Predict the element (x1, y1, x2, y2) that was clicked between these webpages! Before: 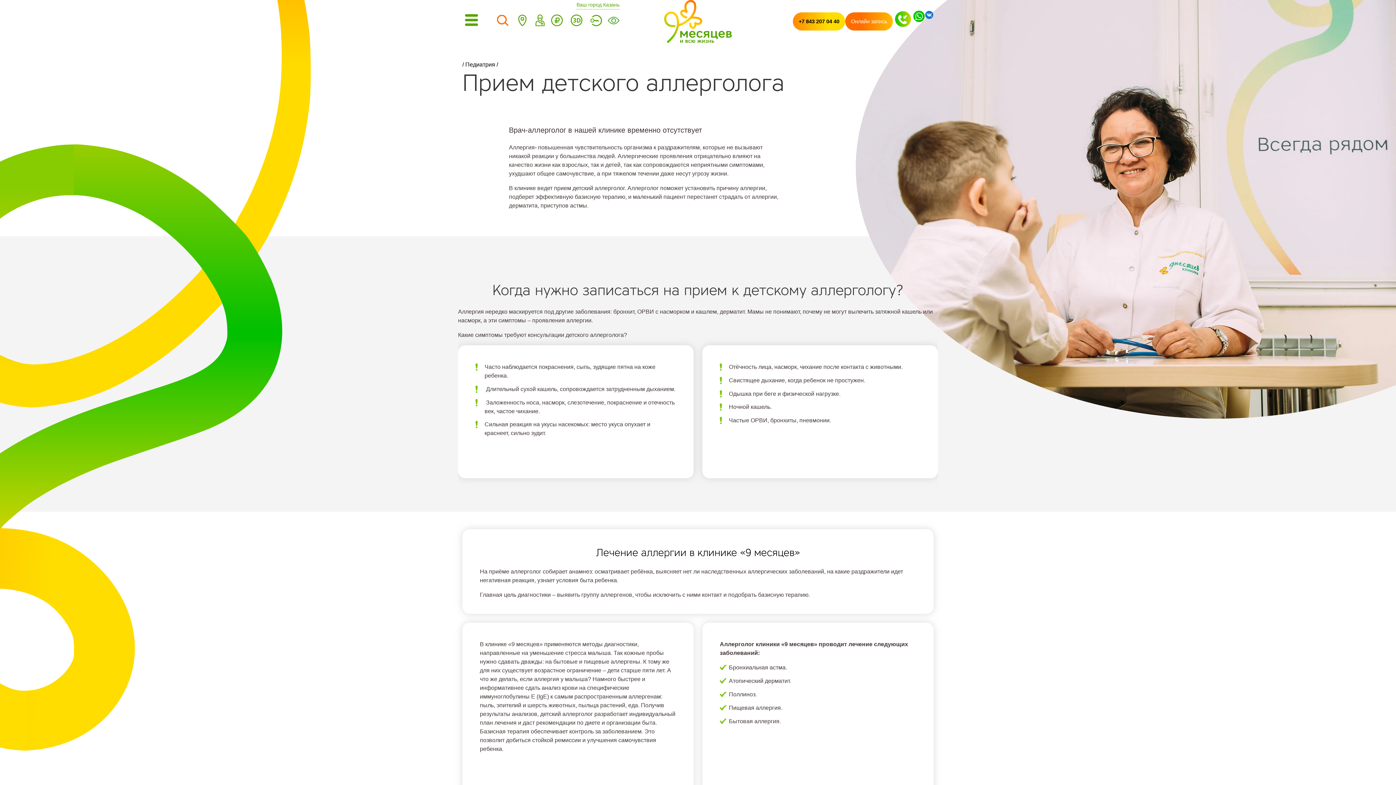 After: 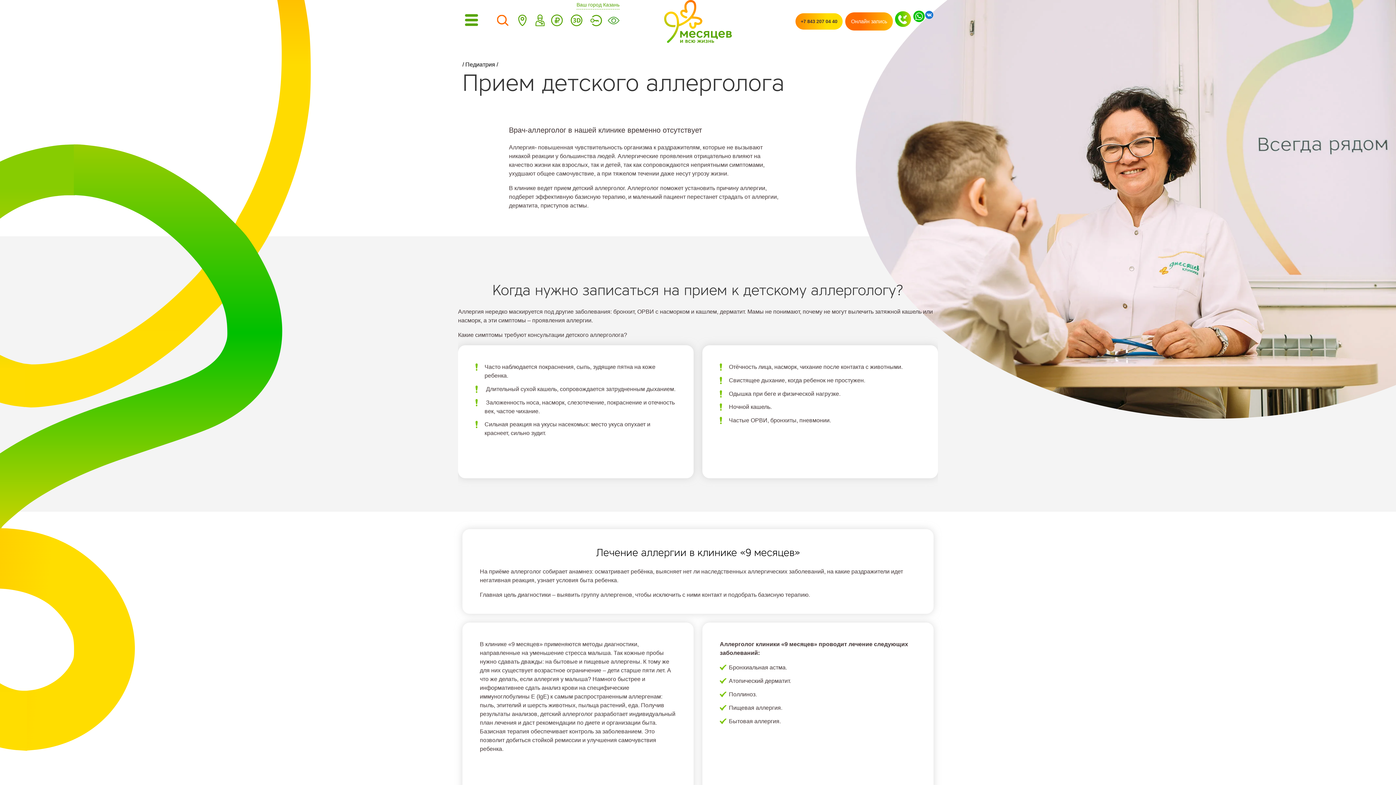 Action: bbox: (793, 12, 845, 30) label: +7 843 207 04 40